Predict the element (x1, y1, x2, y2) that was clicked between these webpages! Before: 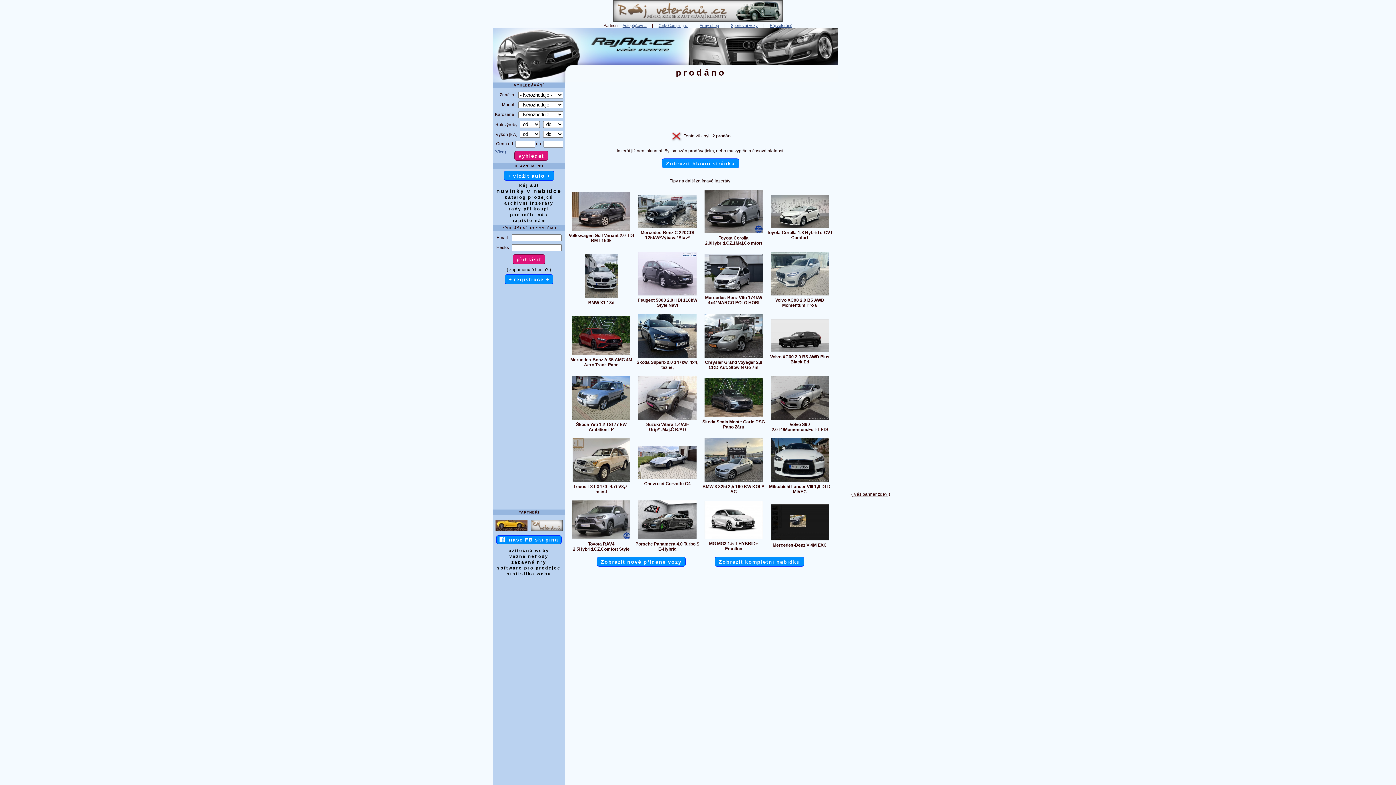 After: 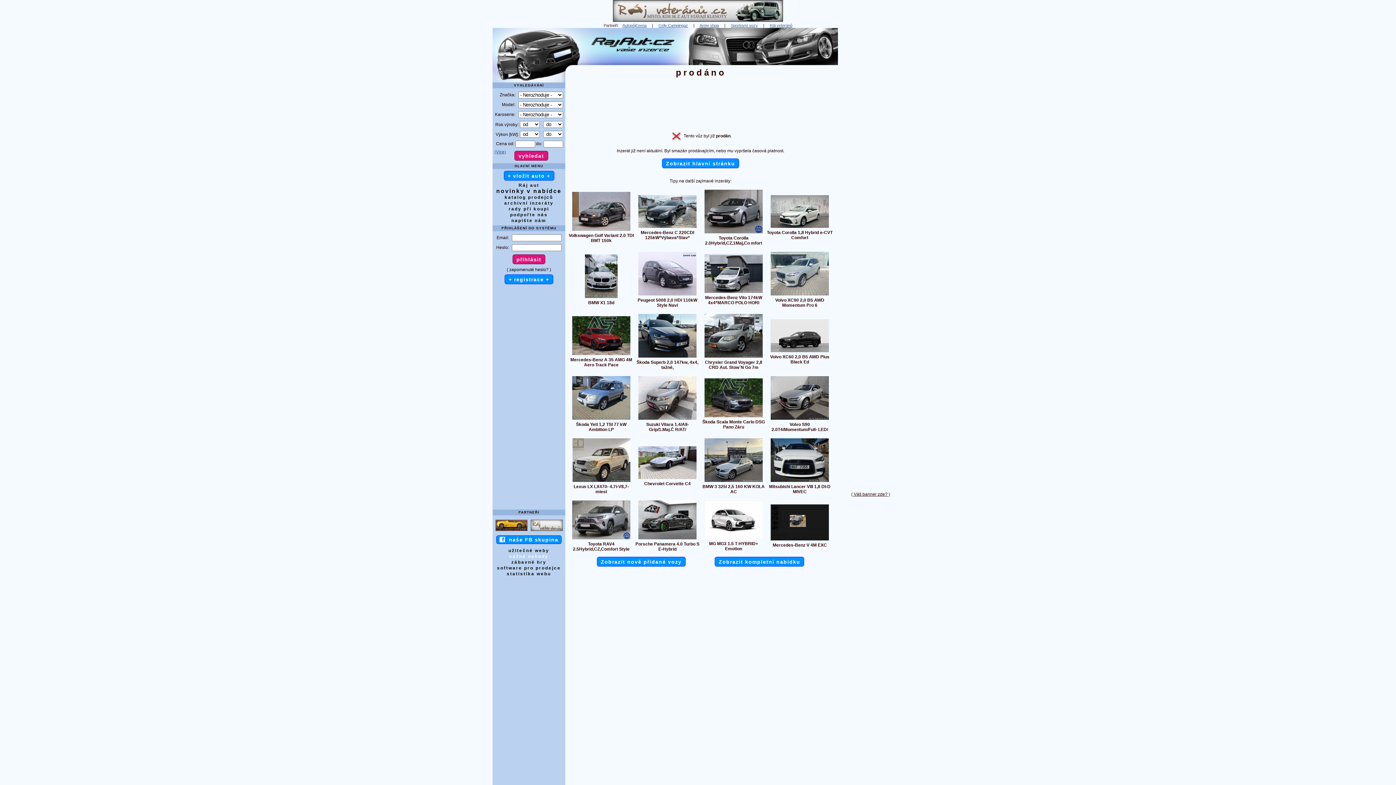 Action: label: vážné nehody bbox: (509, 554, 548, 559)